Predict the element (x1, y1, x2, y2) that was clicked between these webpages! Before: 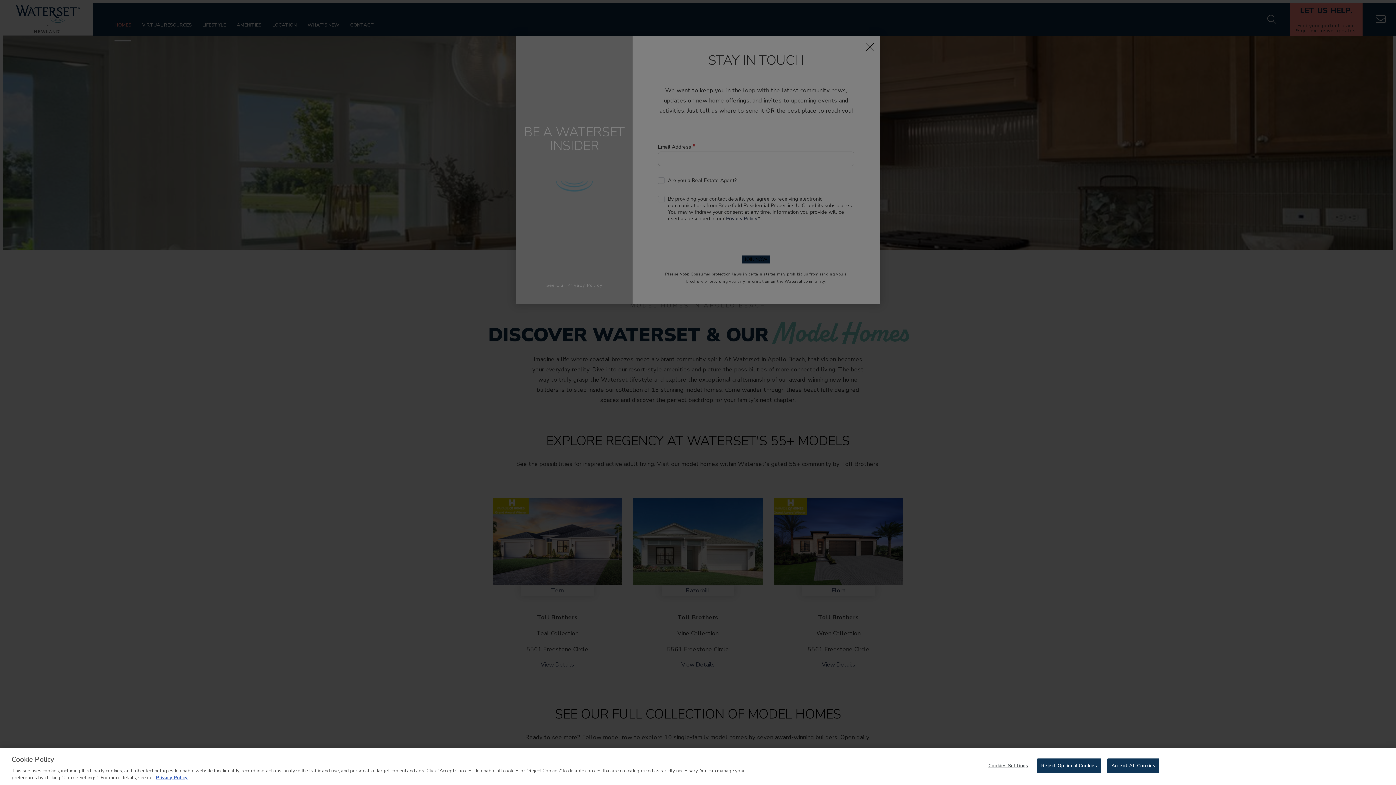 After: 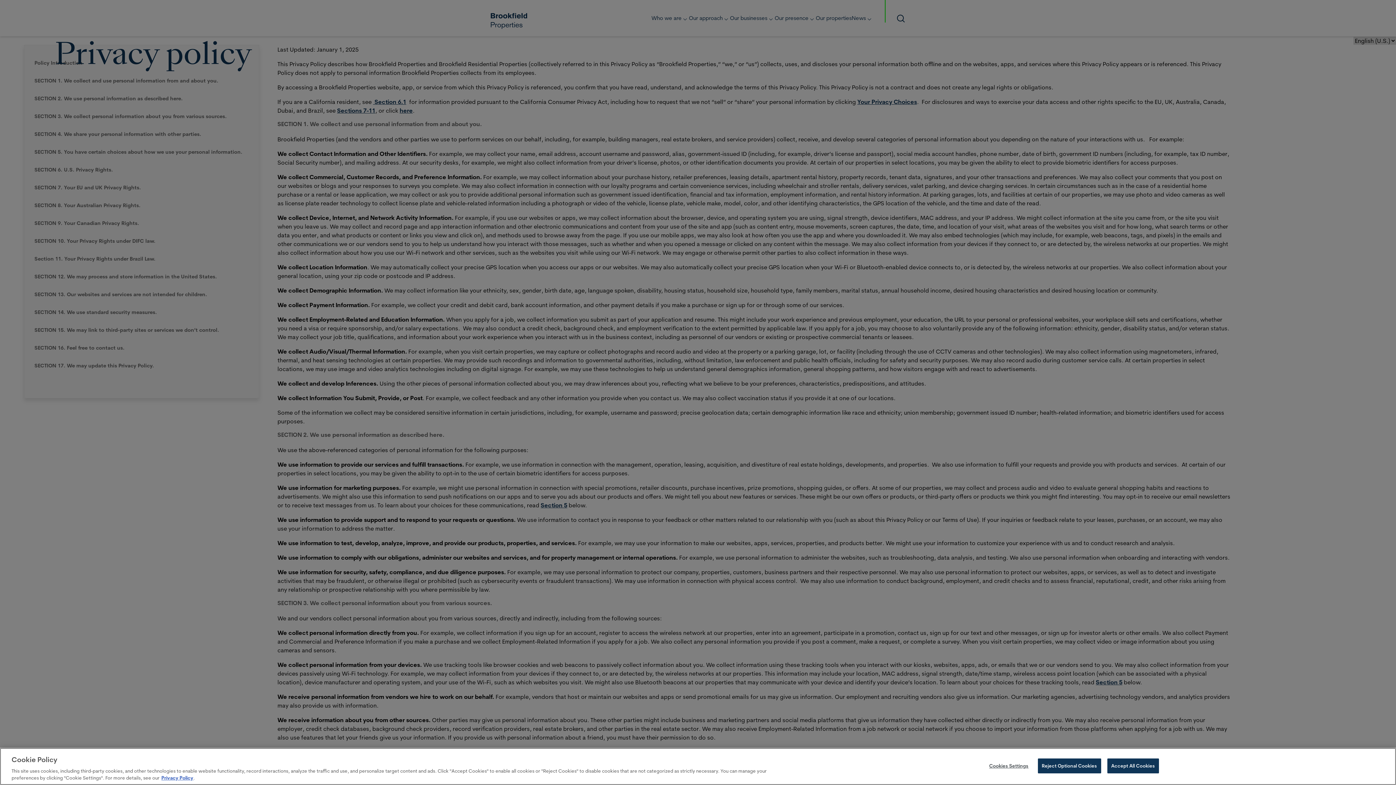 Action: bbox: (156, 774, 187, 781) label: Privacy Policy